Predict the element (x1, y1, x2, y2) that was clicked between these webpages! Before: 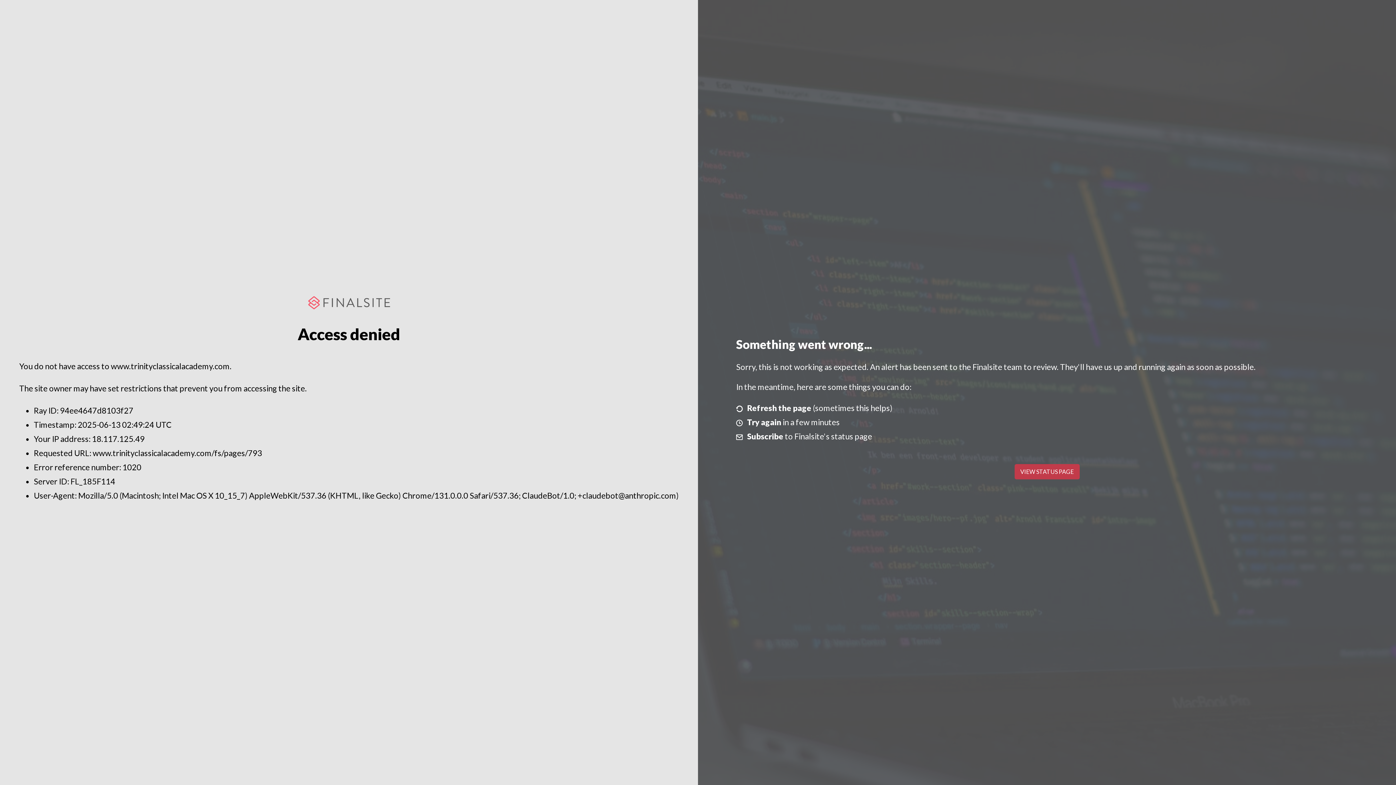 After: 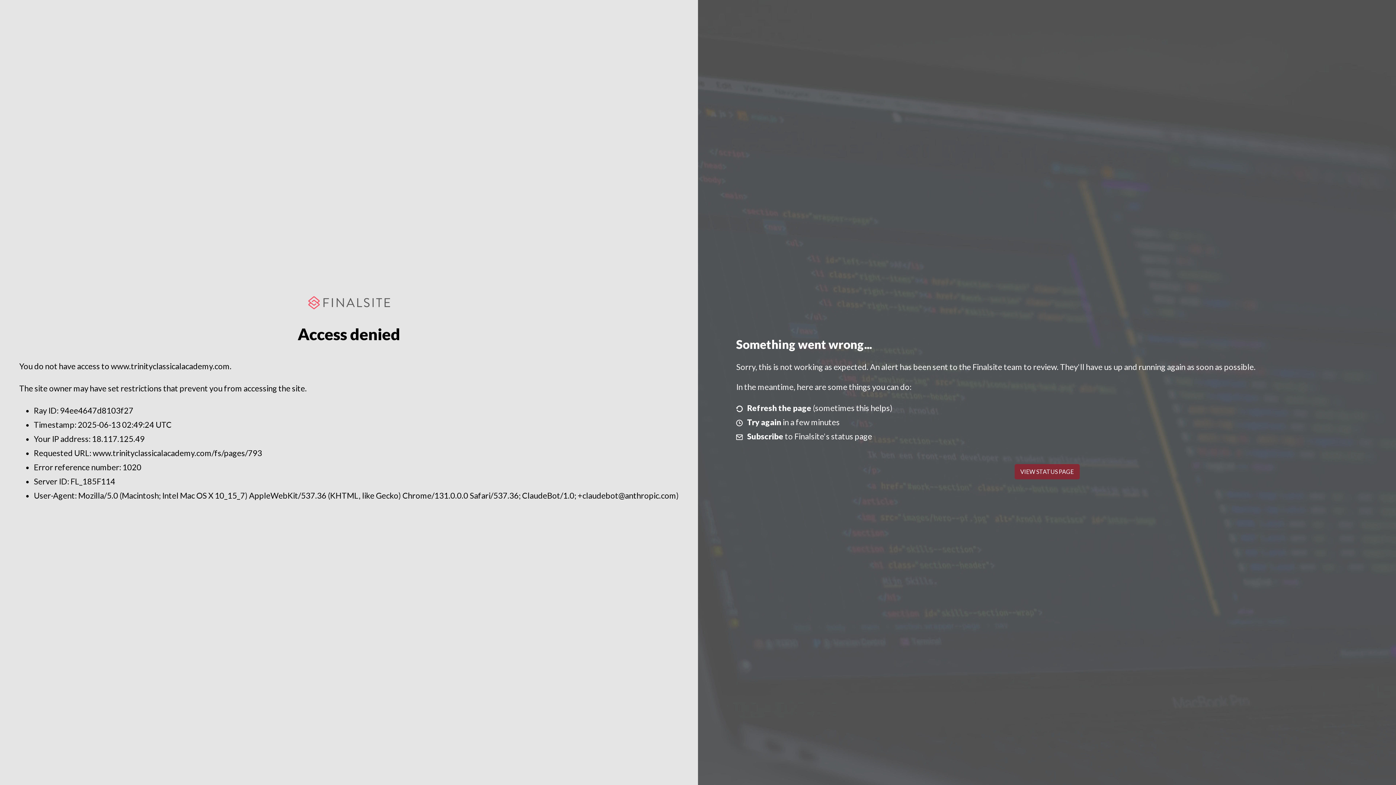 Action: label: VIEW STATUS PAGE bbox: (1014, 464, 1079, 479)